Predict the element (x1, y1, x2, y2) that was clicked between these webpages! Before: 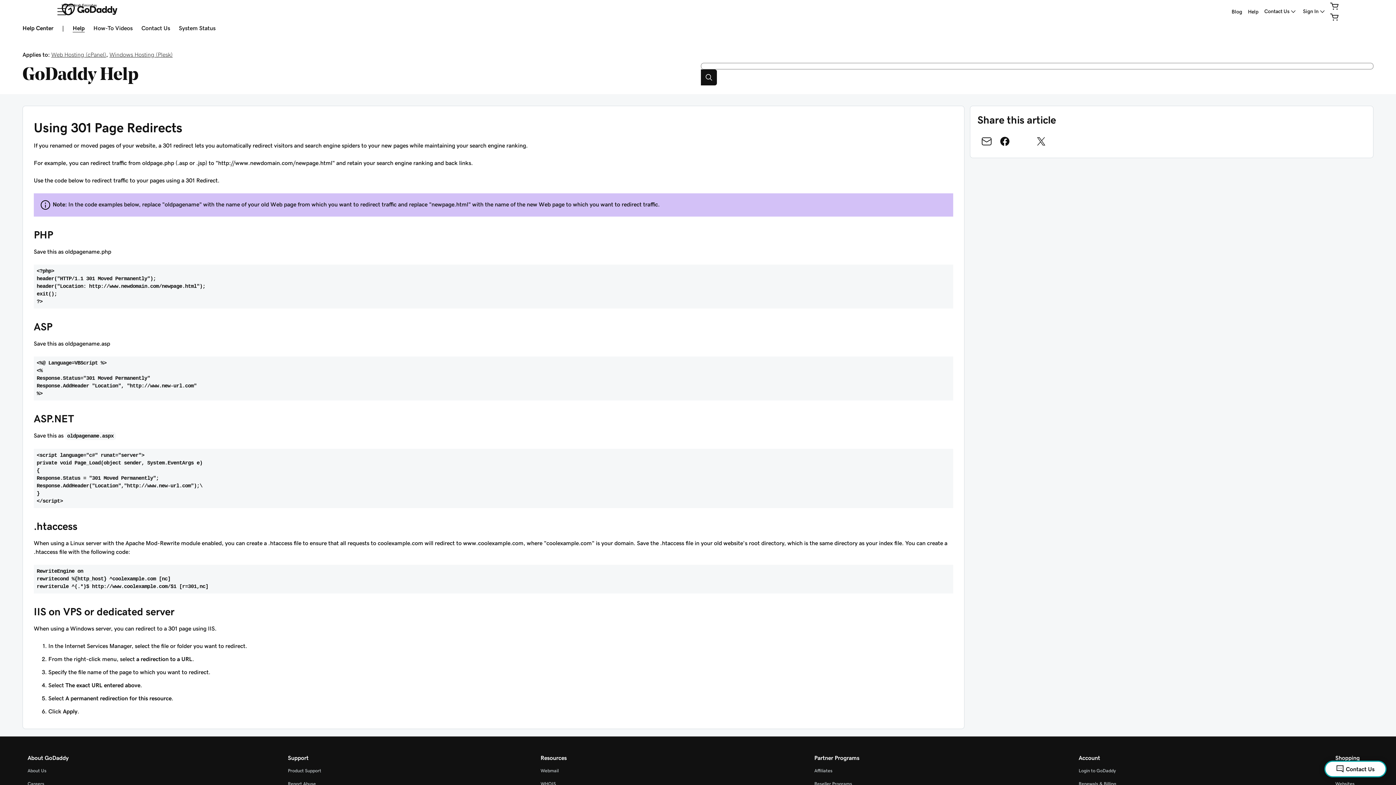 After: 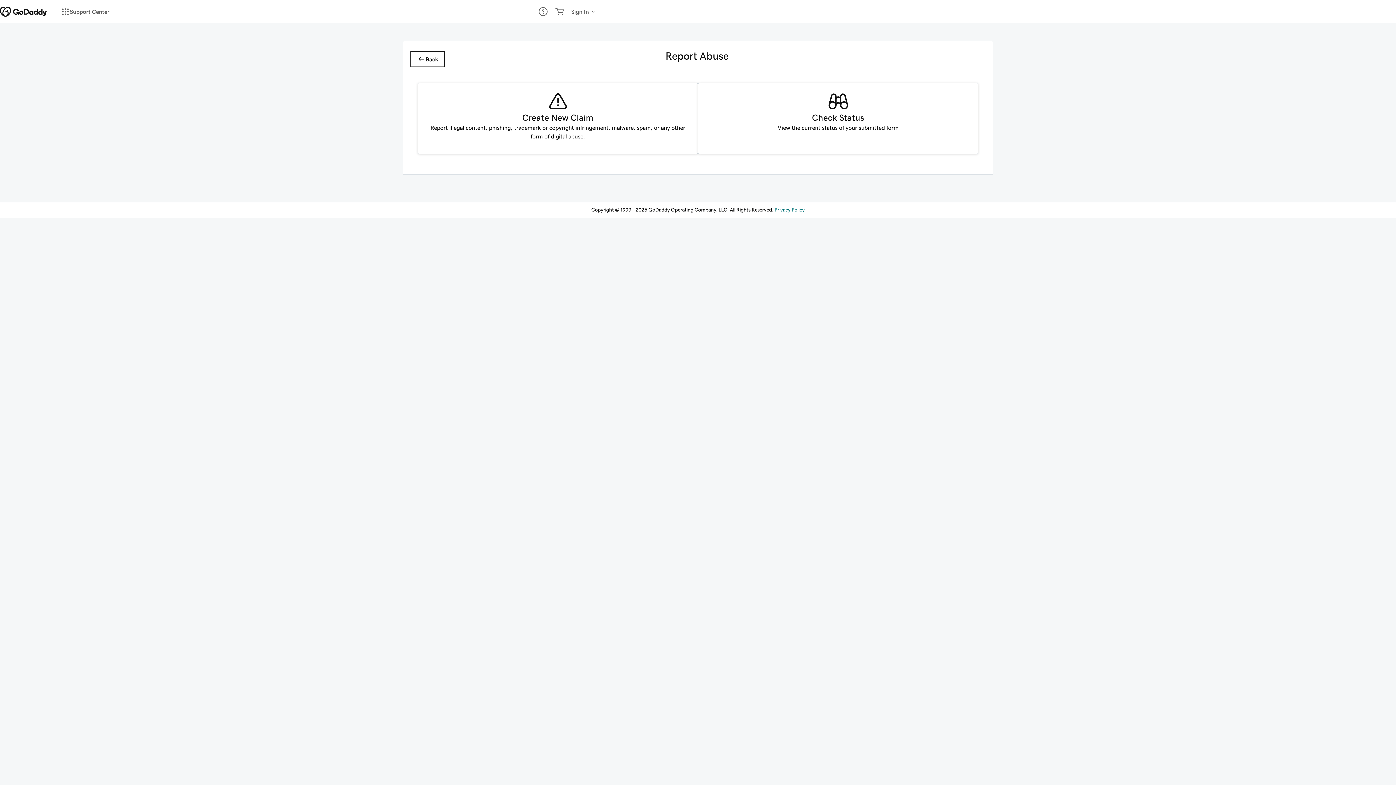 Action: label: Report Abuse bbox: (287, 781, 315, 786)